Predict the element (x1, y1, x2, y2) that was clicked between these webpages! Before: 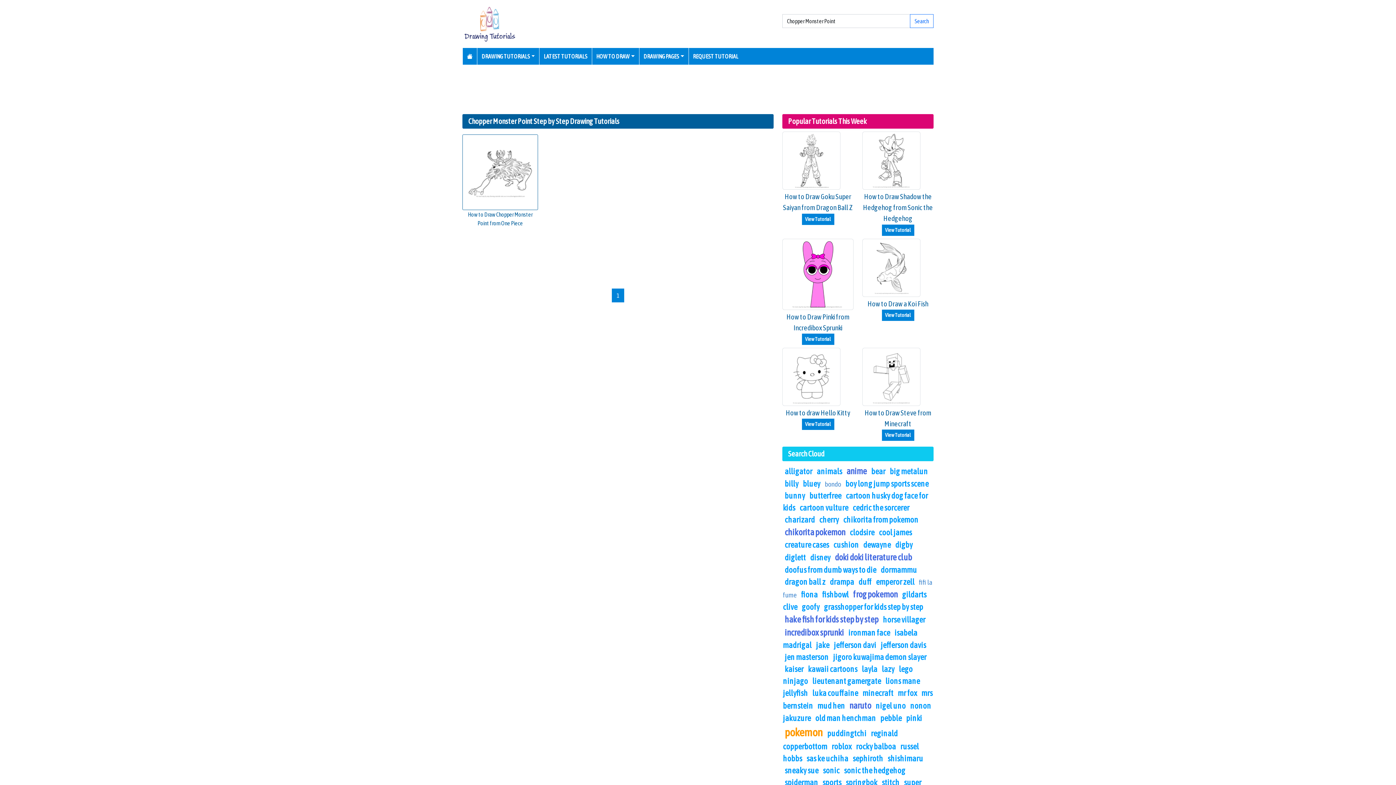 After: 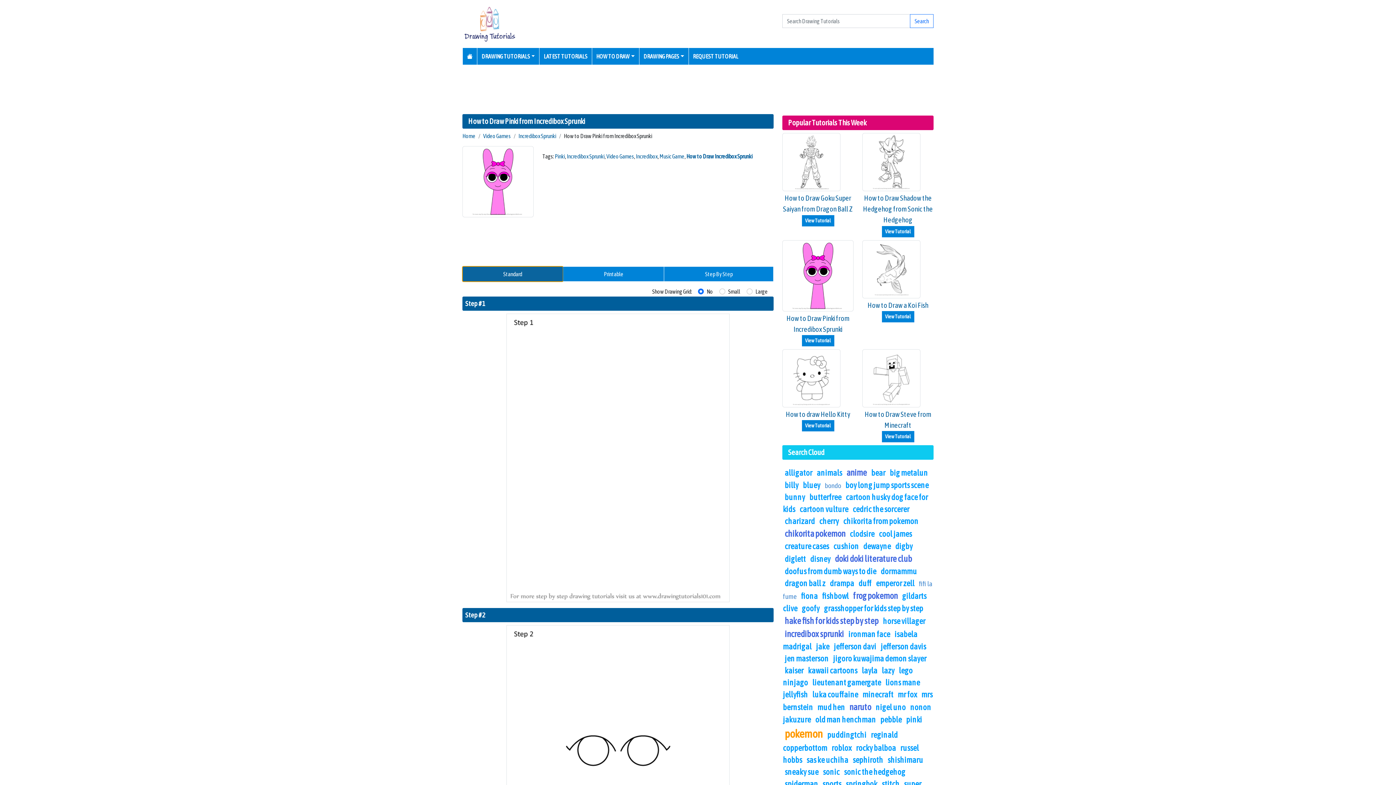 Action: bbox: (782, 269, 853, 277)